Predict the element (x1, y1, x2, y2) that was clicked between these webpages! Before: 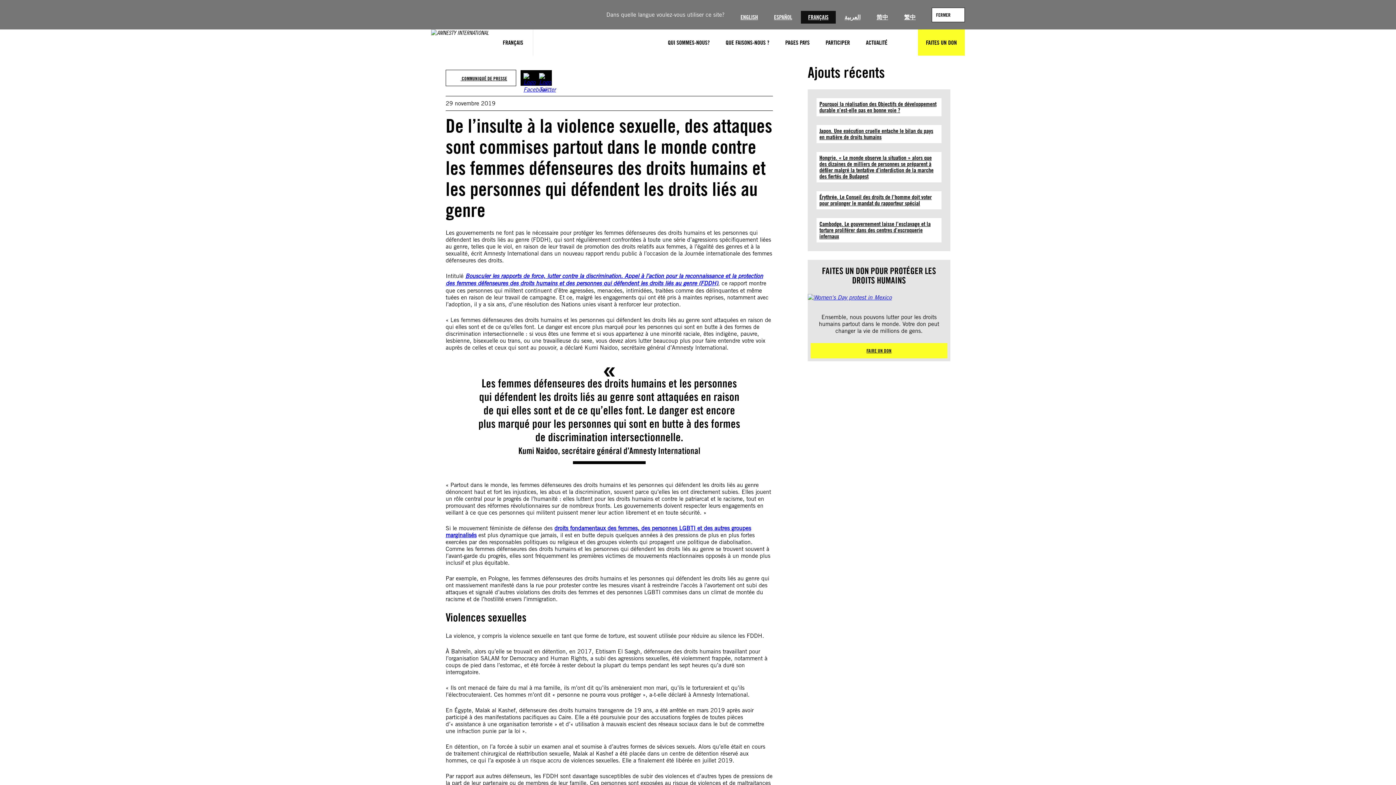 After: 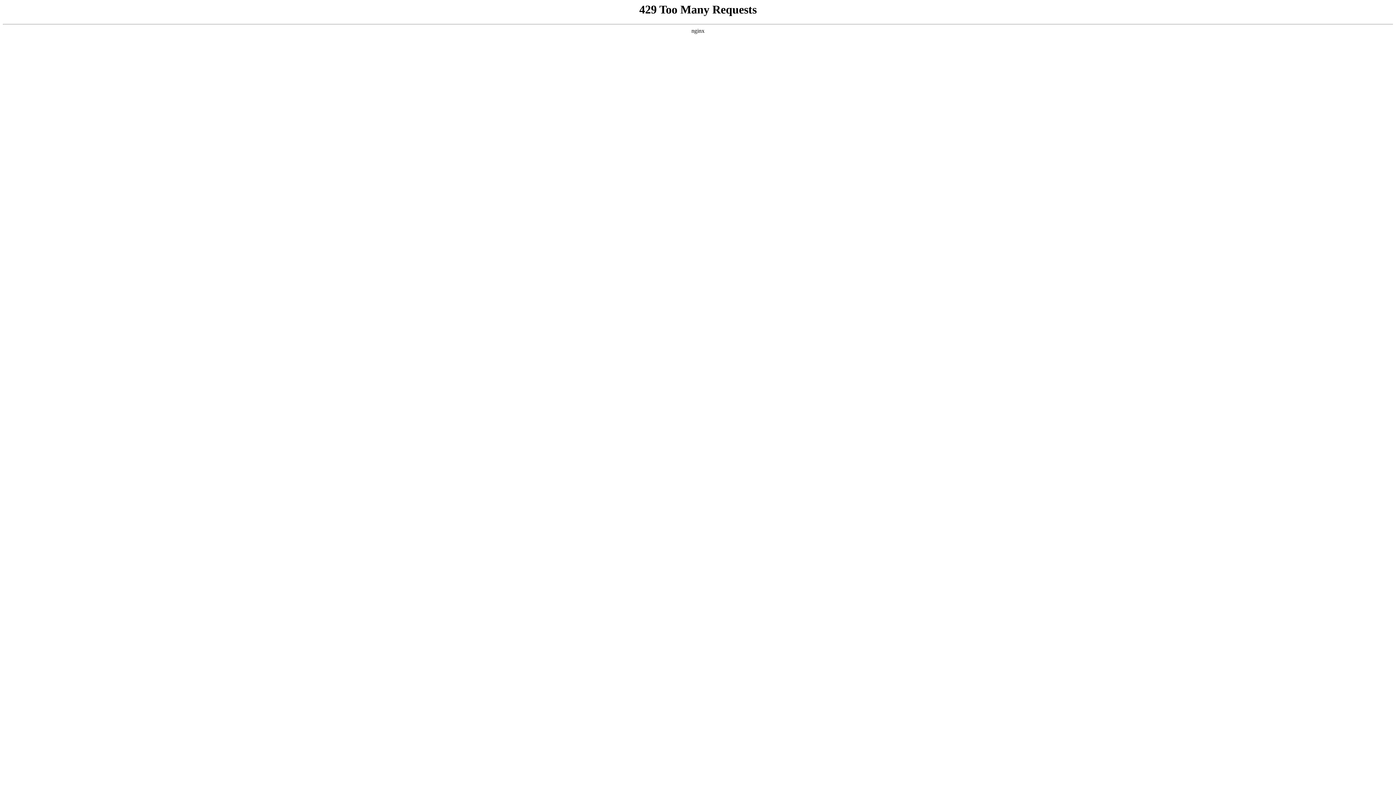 Action: label: PARTICIPER bbox: (817, 29, 858, 55)